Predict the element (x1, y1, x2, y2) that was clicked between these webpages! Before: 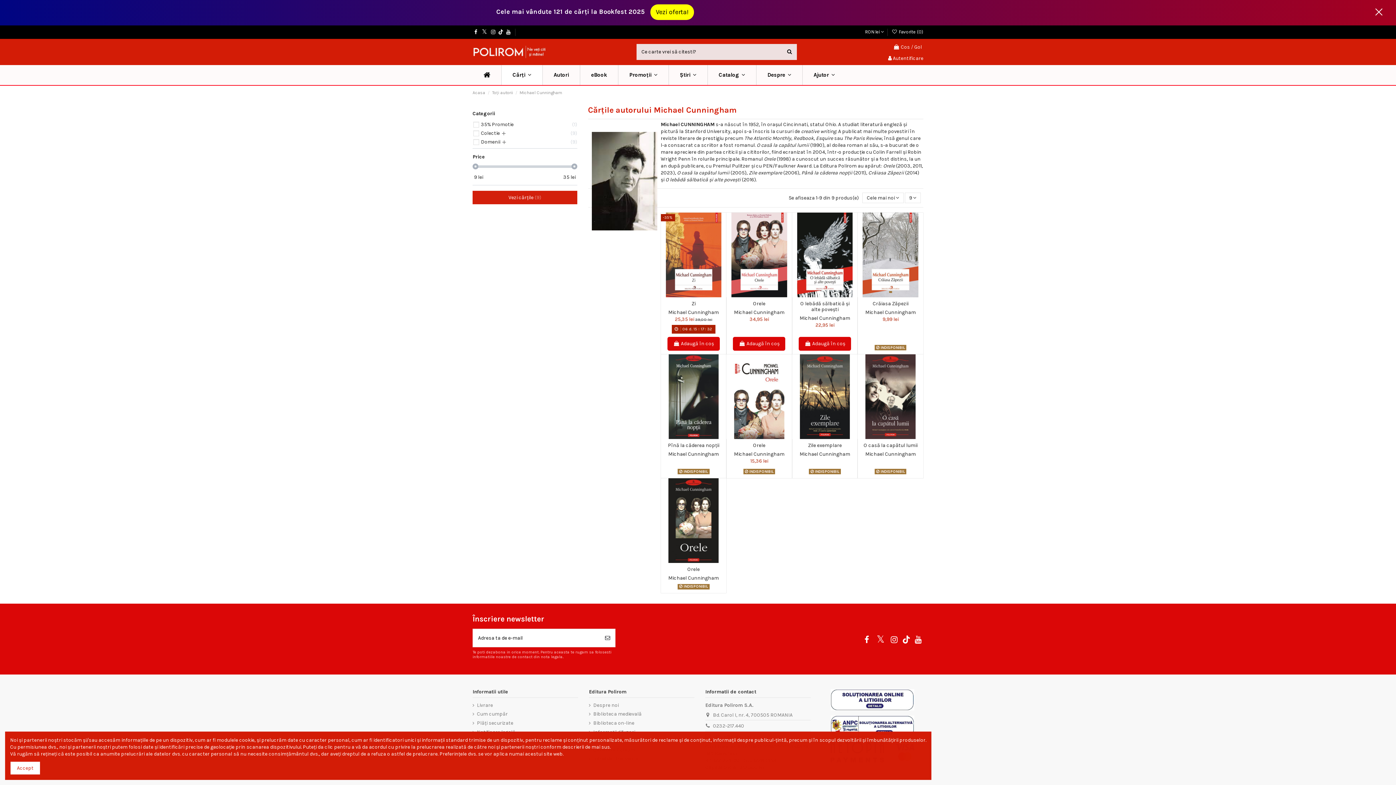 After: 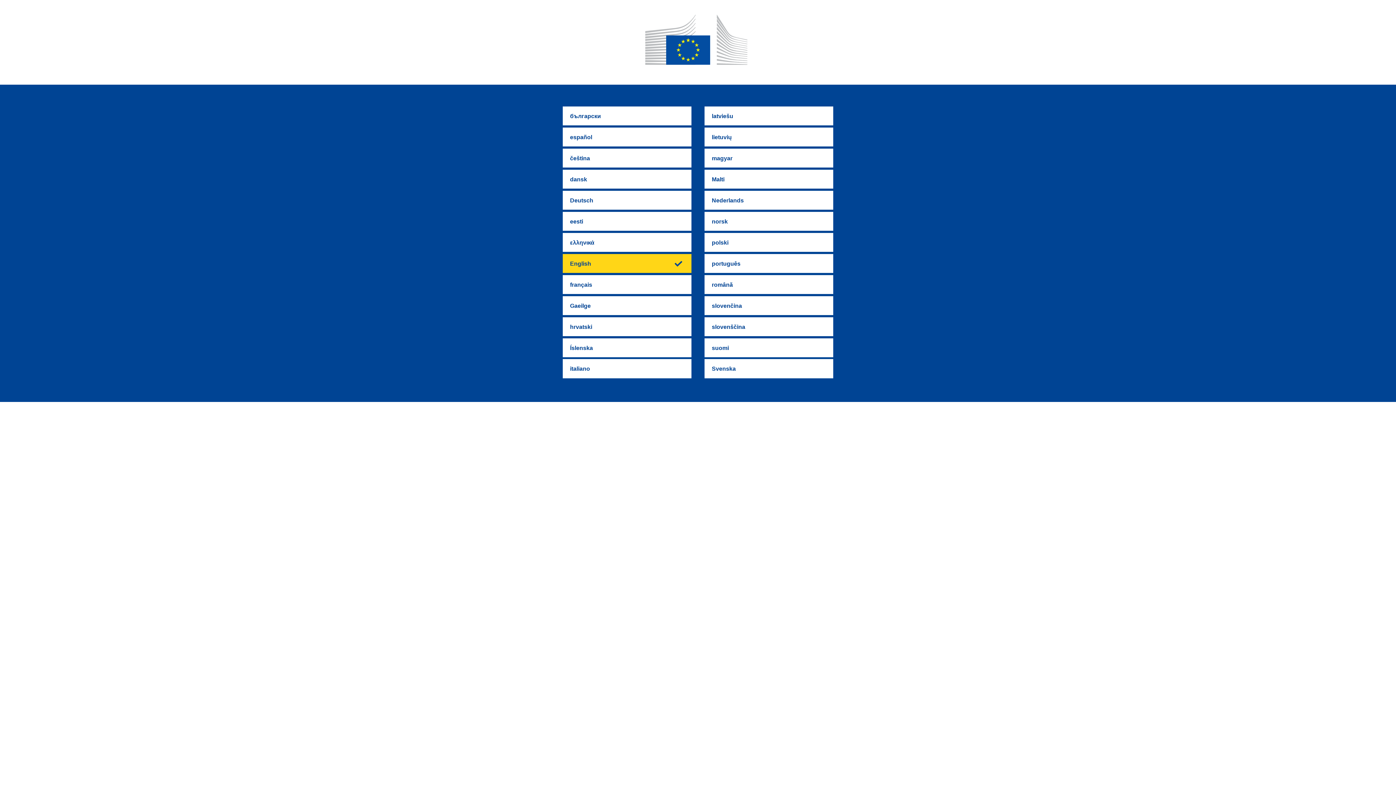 Action: bbox: (830, 689, 914, 715)